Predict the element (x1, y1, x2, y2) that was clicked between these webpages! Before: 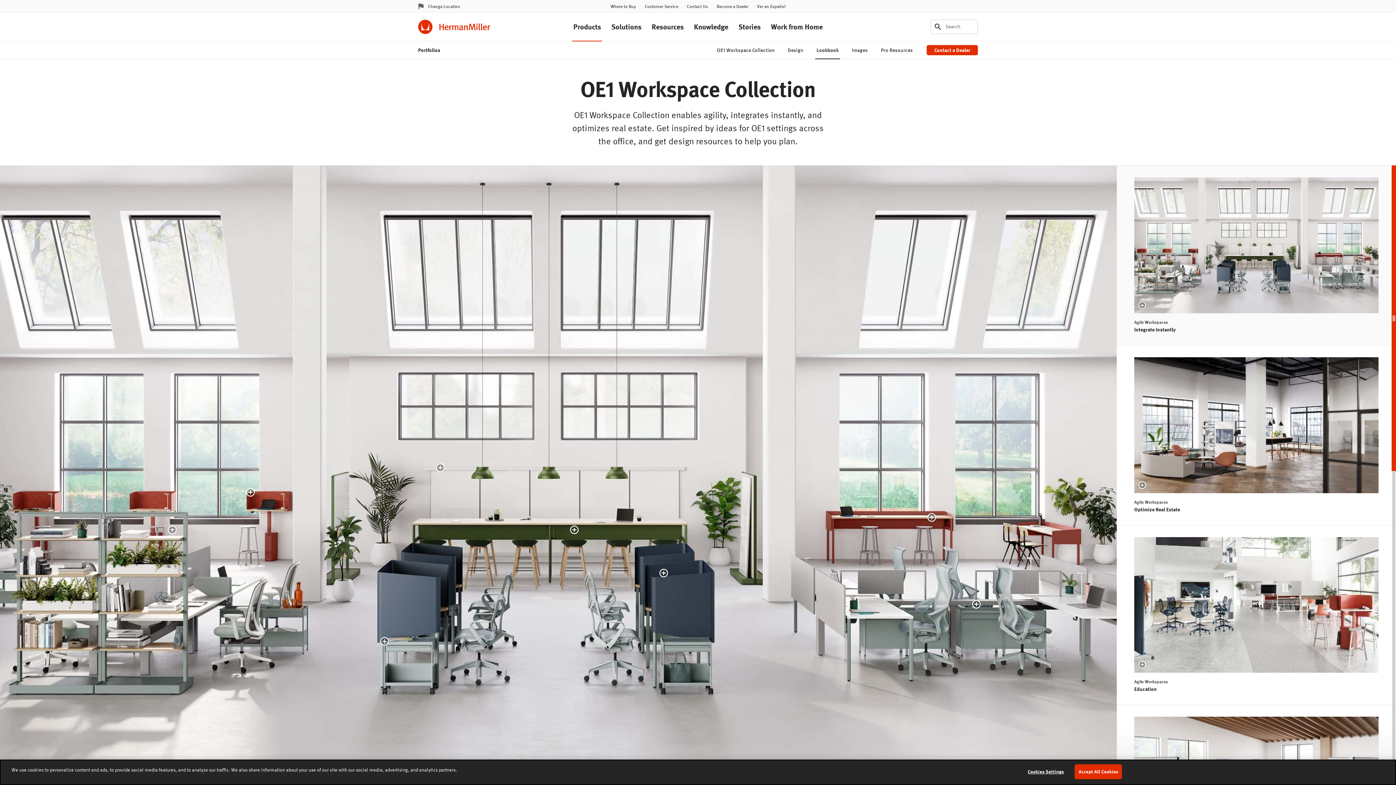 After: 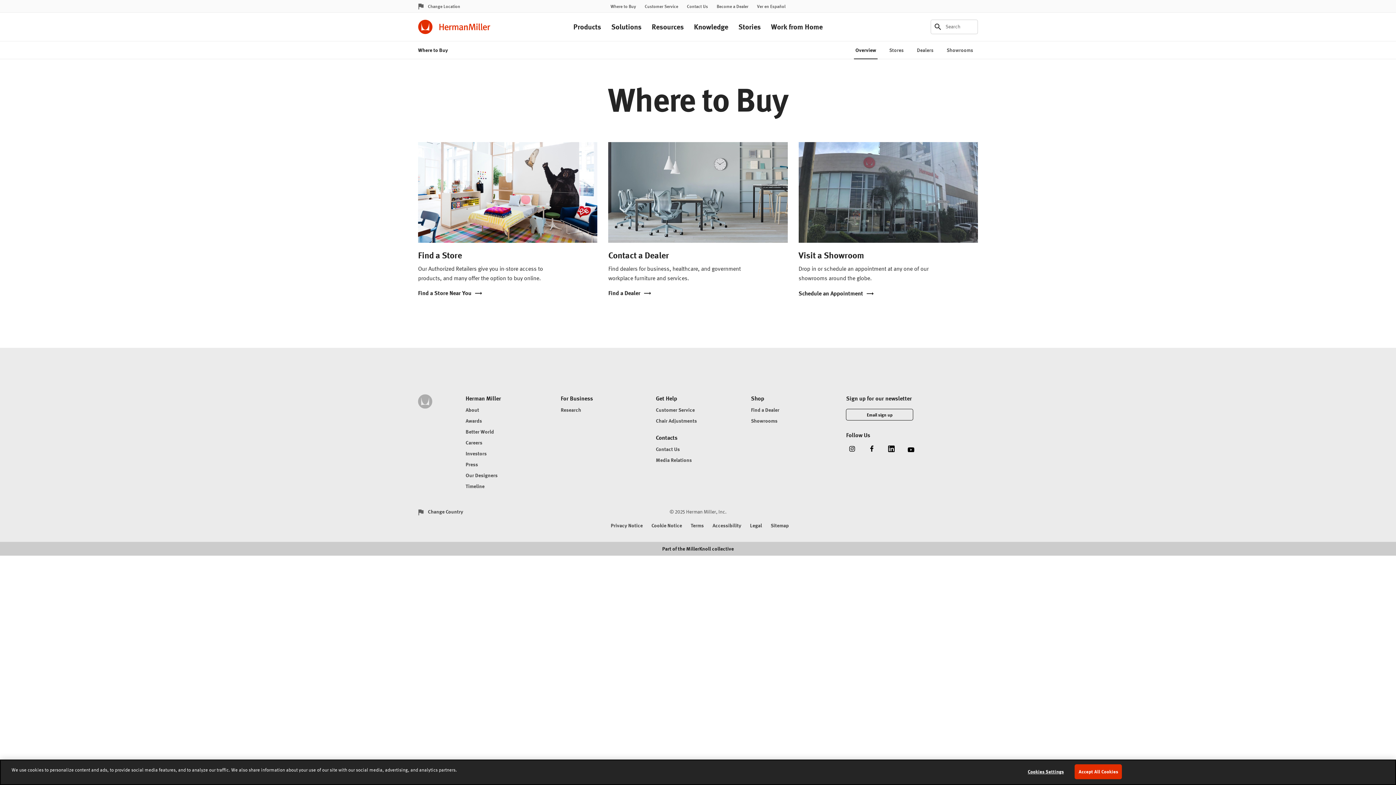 Action: bbox: (610, 3, 636, 9) label: Where to Buy